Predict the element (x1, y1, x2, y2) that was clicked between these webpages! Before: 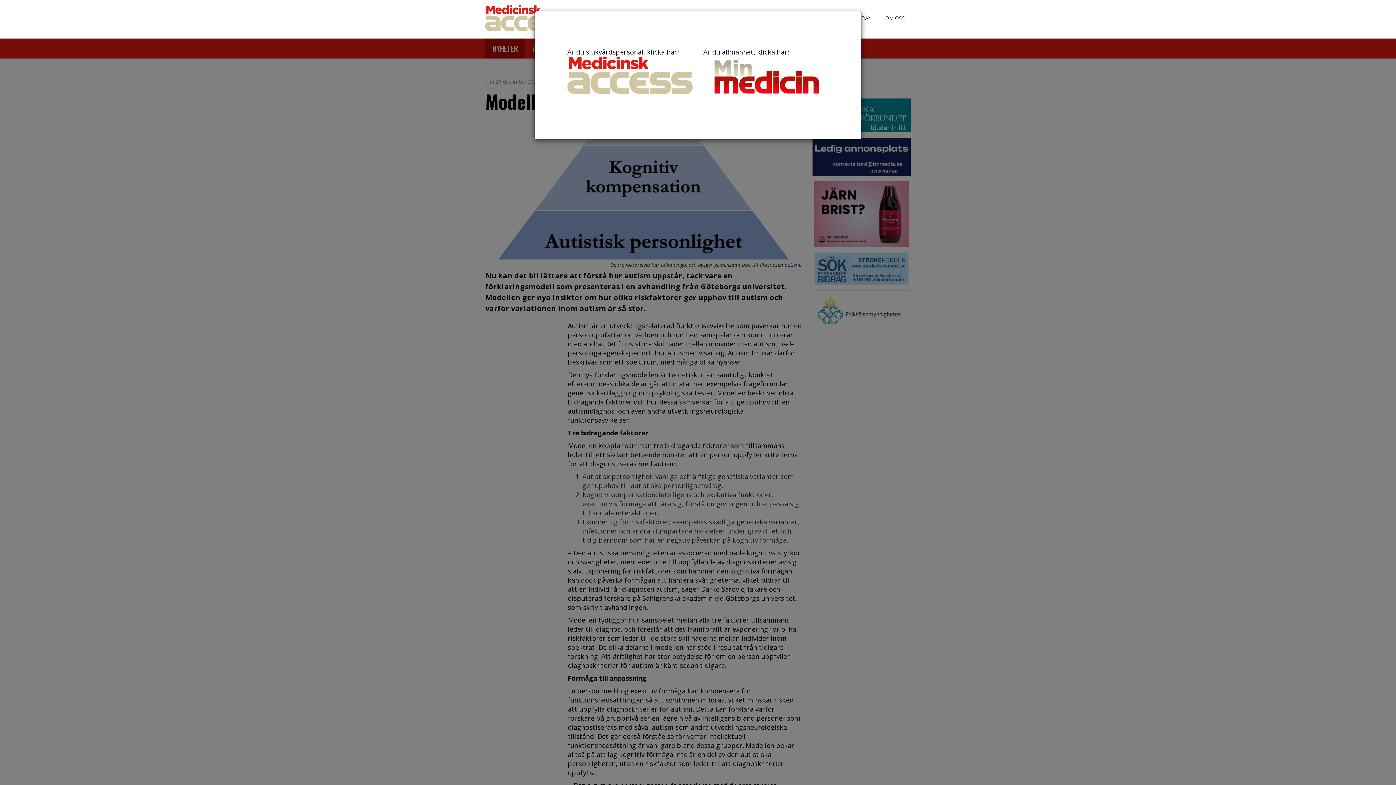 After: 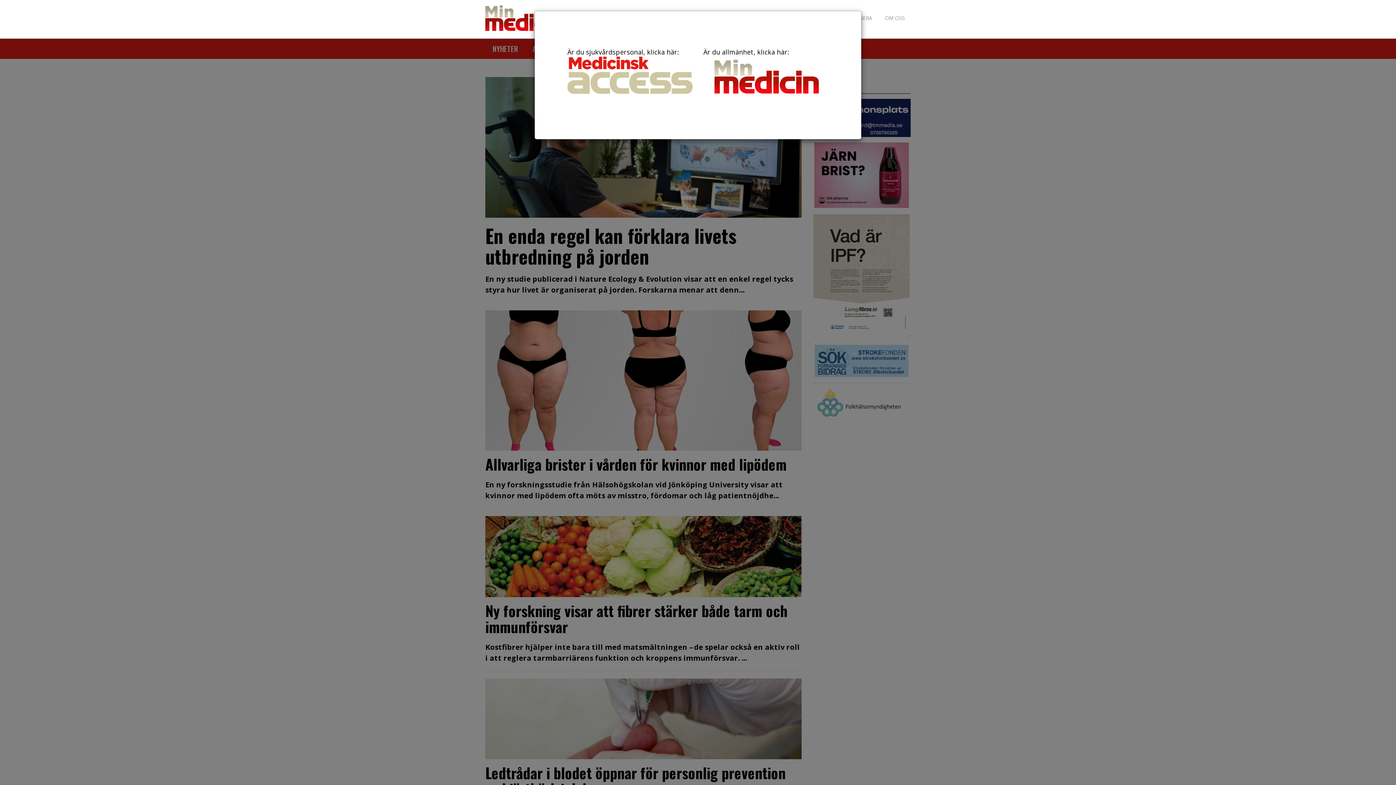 Action: bbox: (703, 47, 828, 97) label: Är du allmänhet, klicka här:
